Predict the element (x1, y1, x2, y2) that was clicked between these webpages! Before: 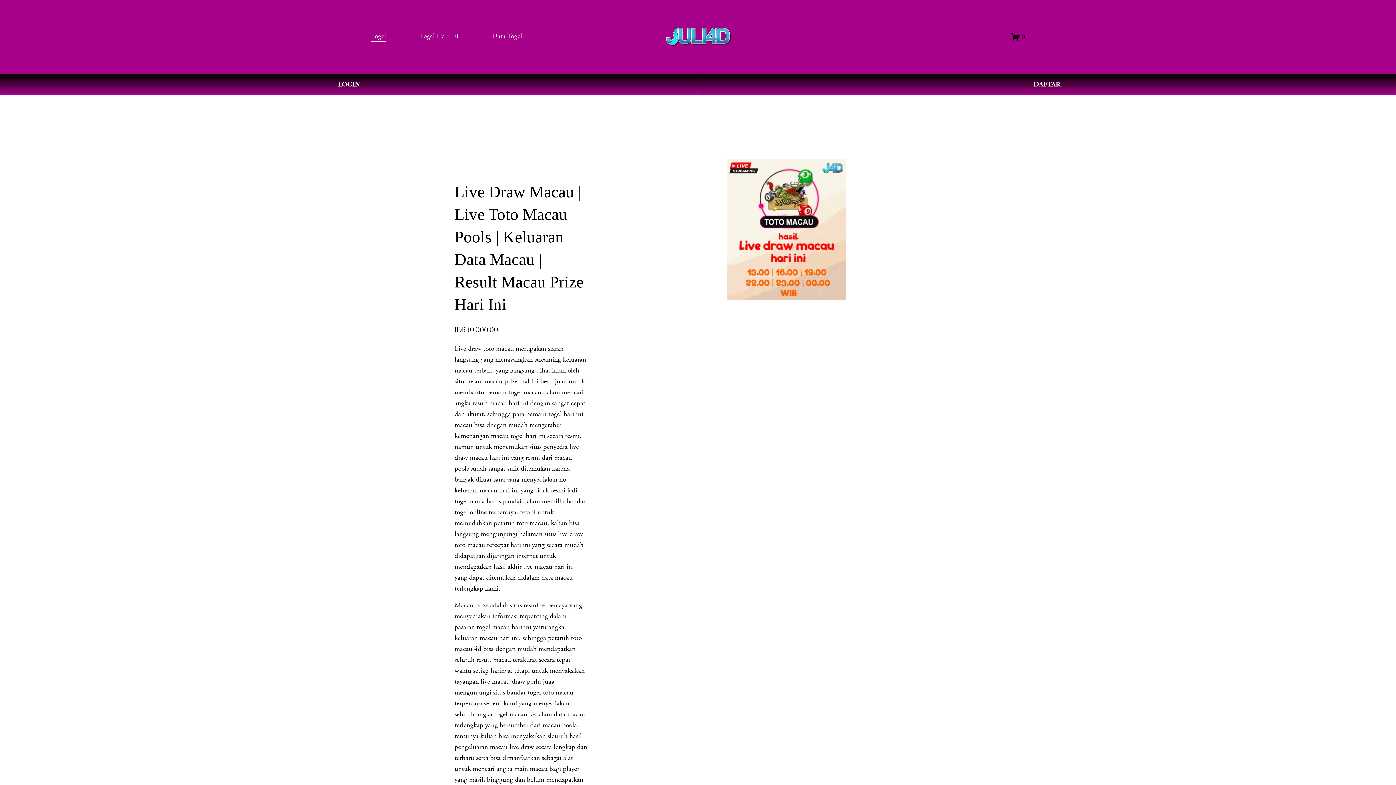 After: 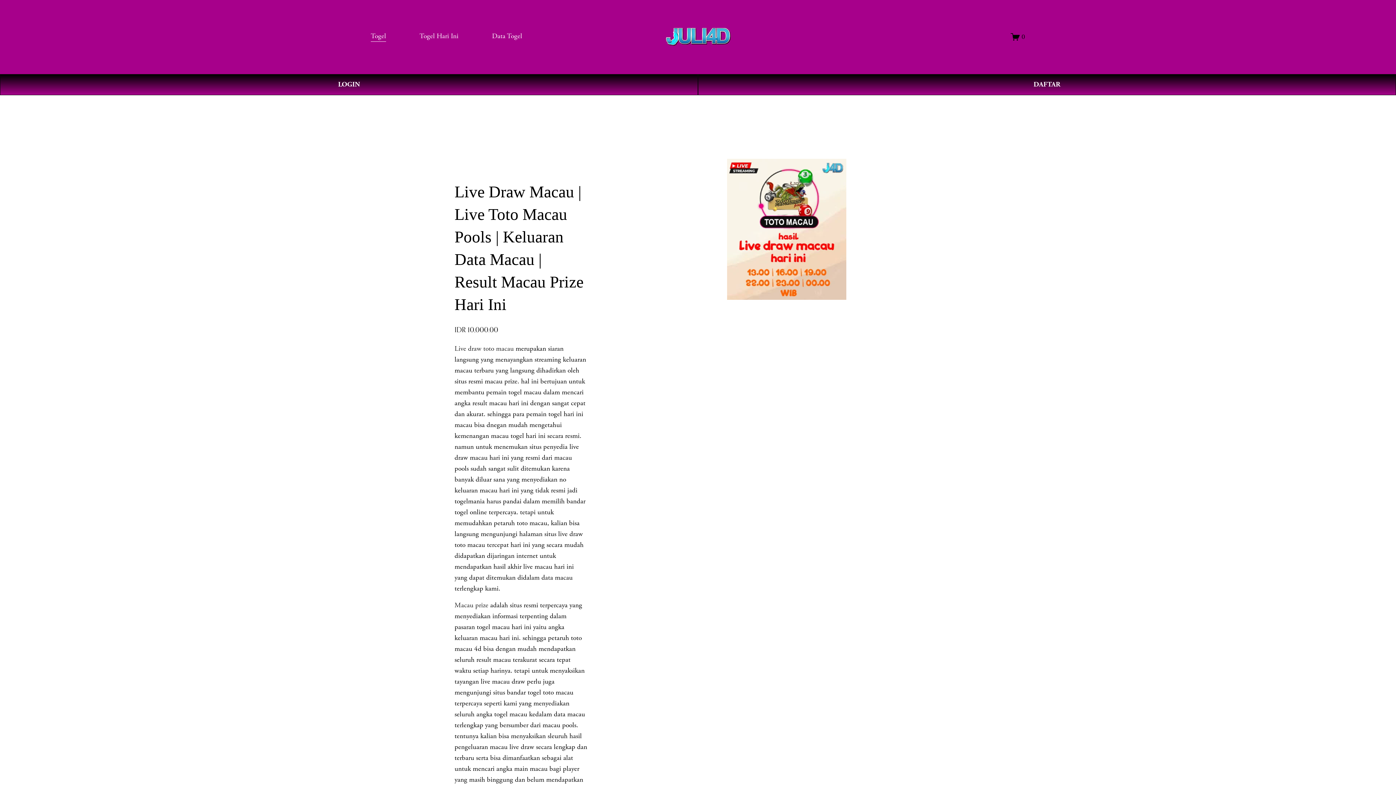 Action: label: Live draw toto macau bbox: (454, 344, 513, 353)